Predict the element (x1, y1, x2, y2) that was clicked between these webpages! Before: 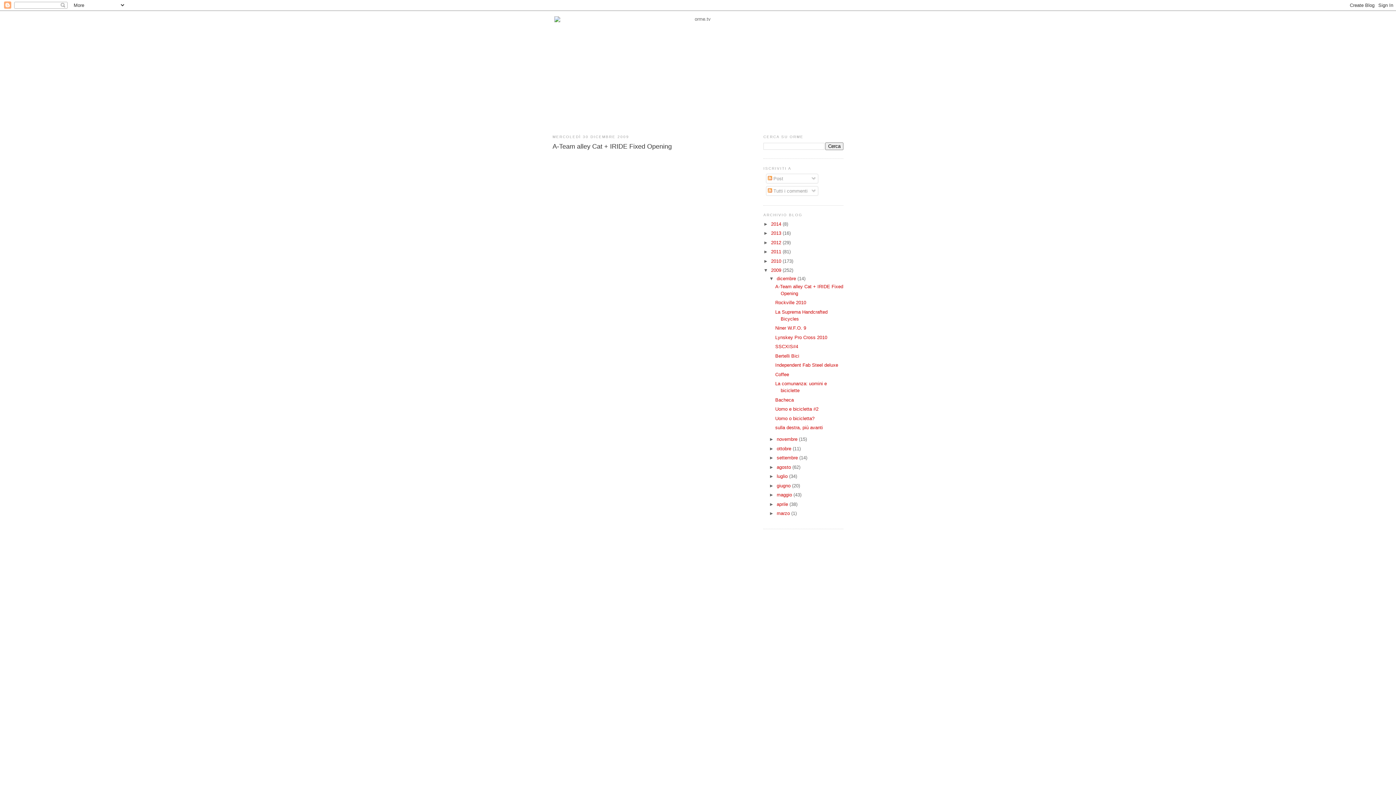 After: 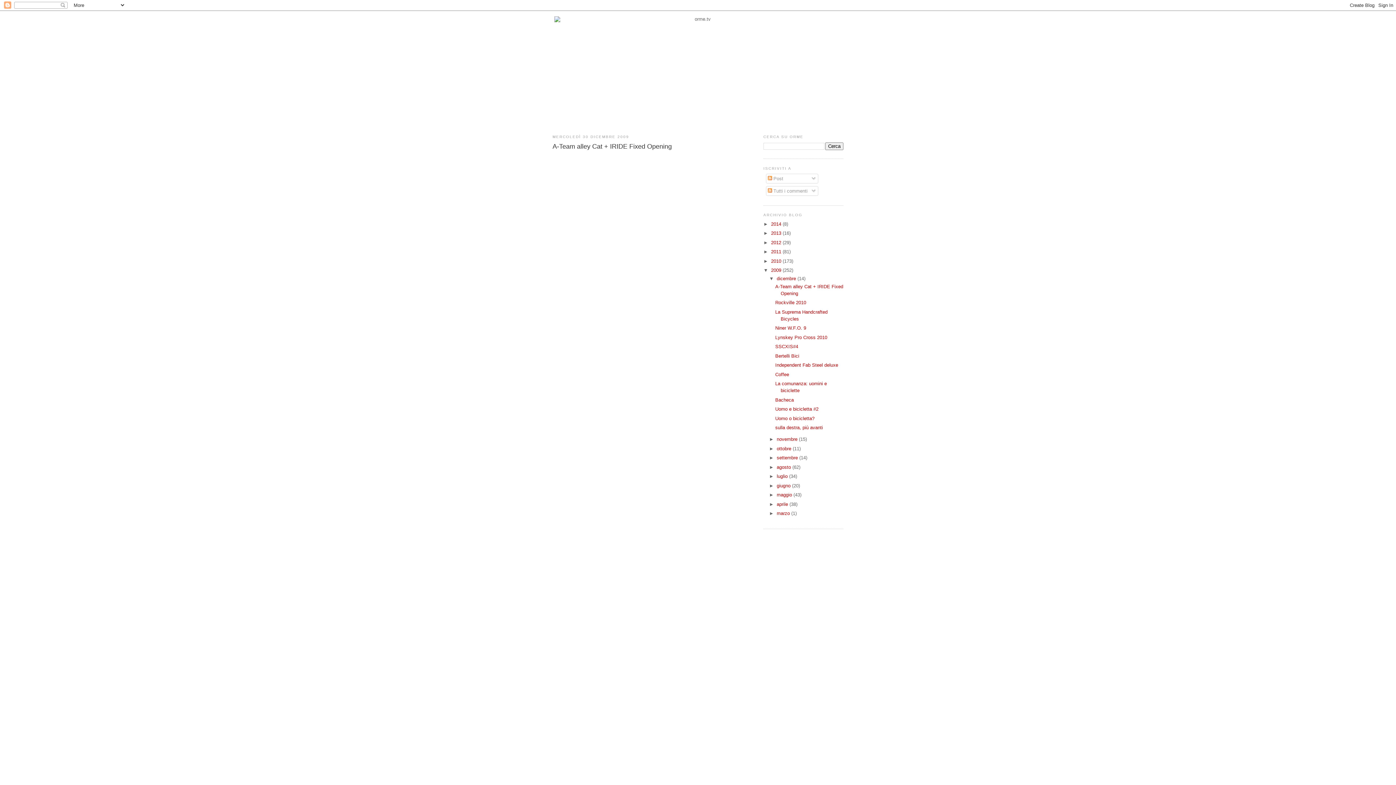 Action: label: dicembre  bbox: (776, 275, 797, 281)